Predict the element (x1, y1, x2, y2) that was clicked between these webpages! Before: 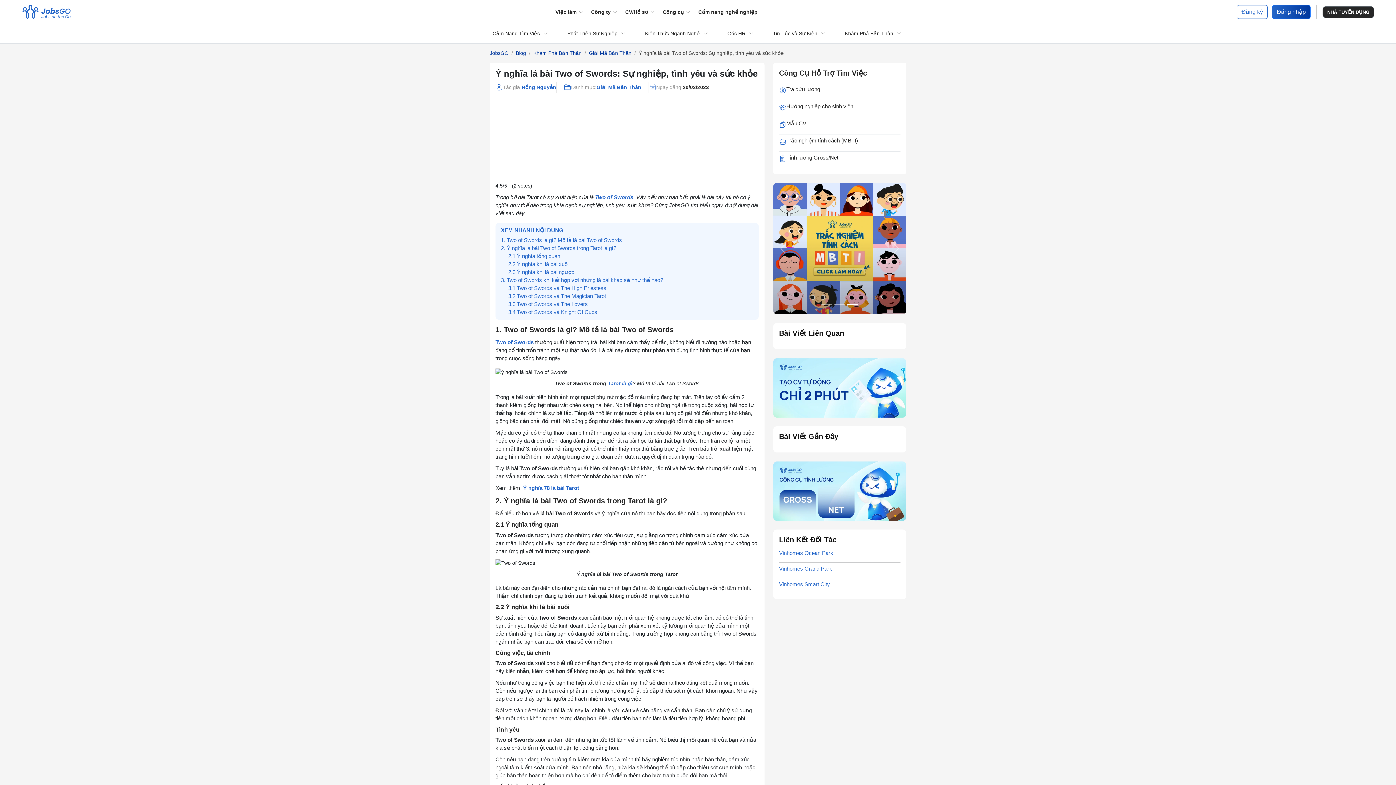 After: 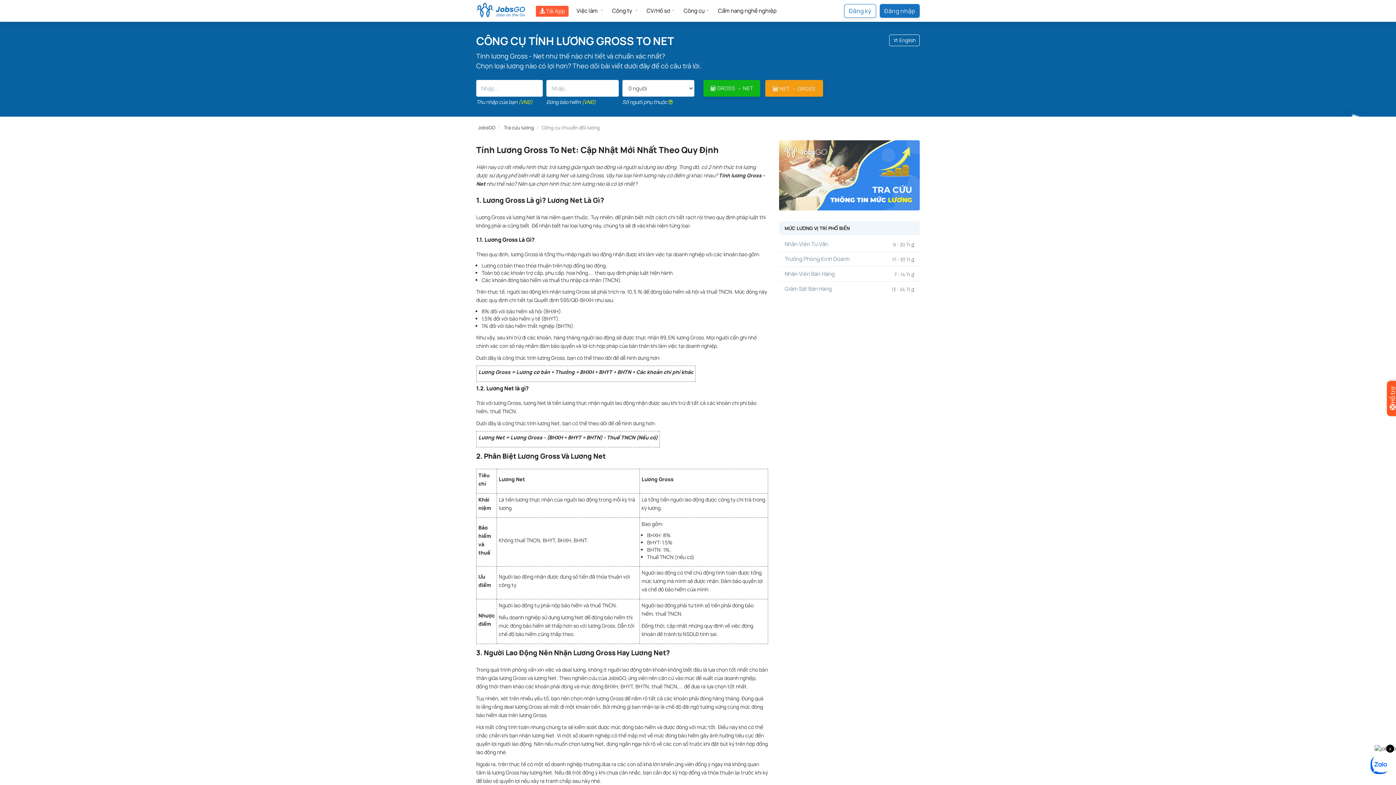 Action: bbox: (773, 461, 906, 521)